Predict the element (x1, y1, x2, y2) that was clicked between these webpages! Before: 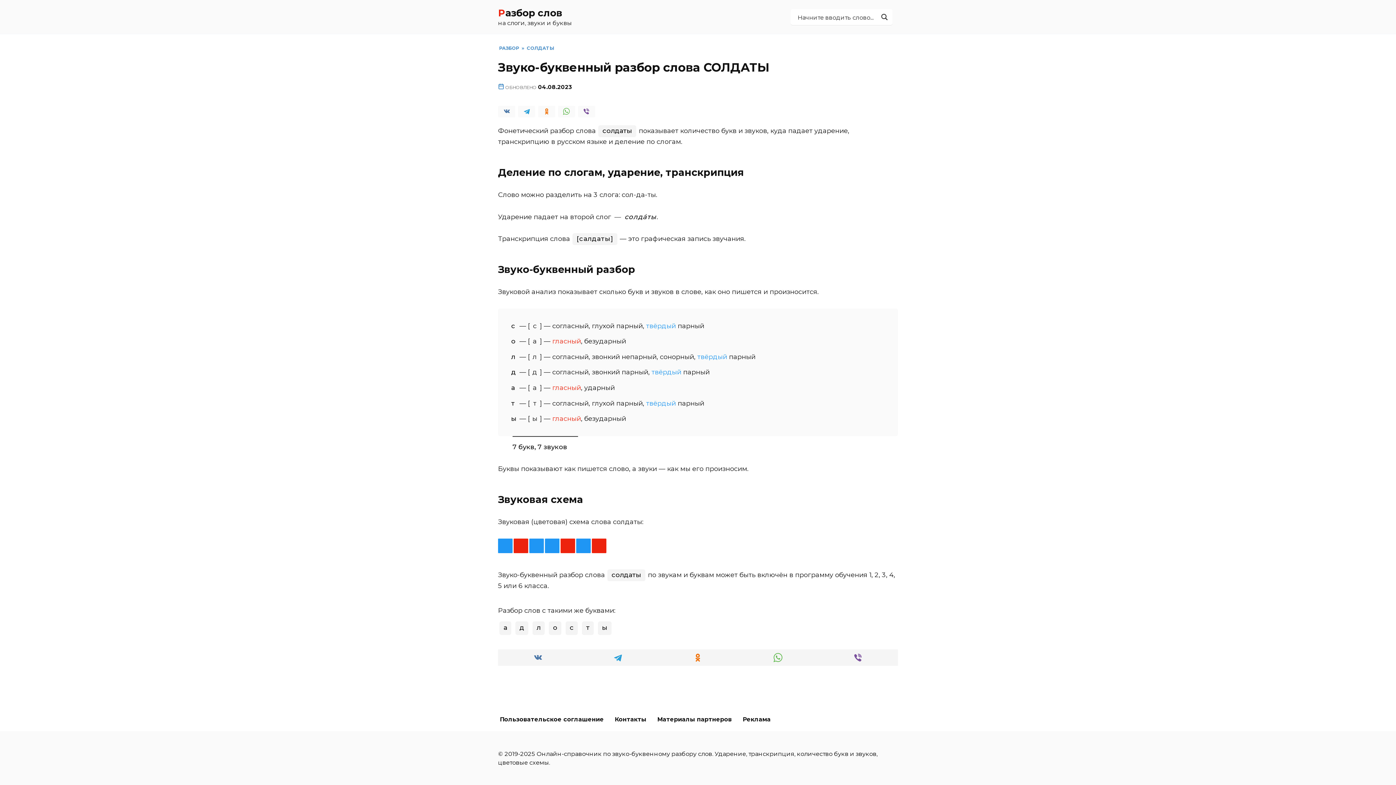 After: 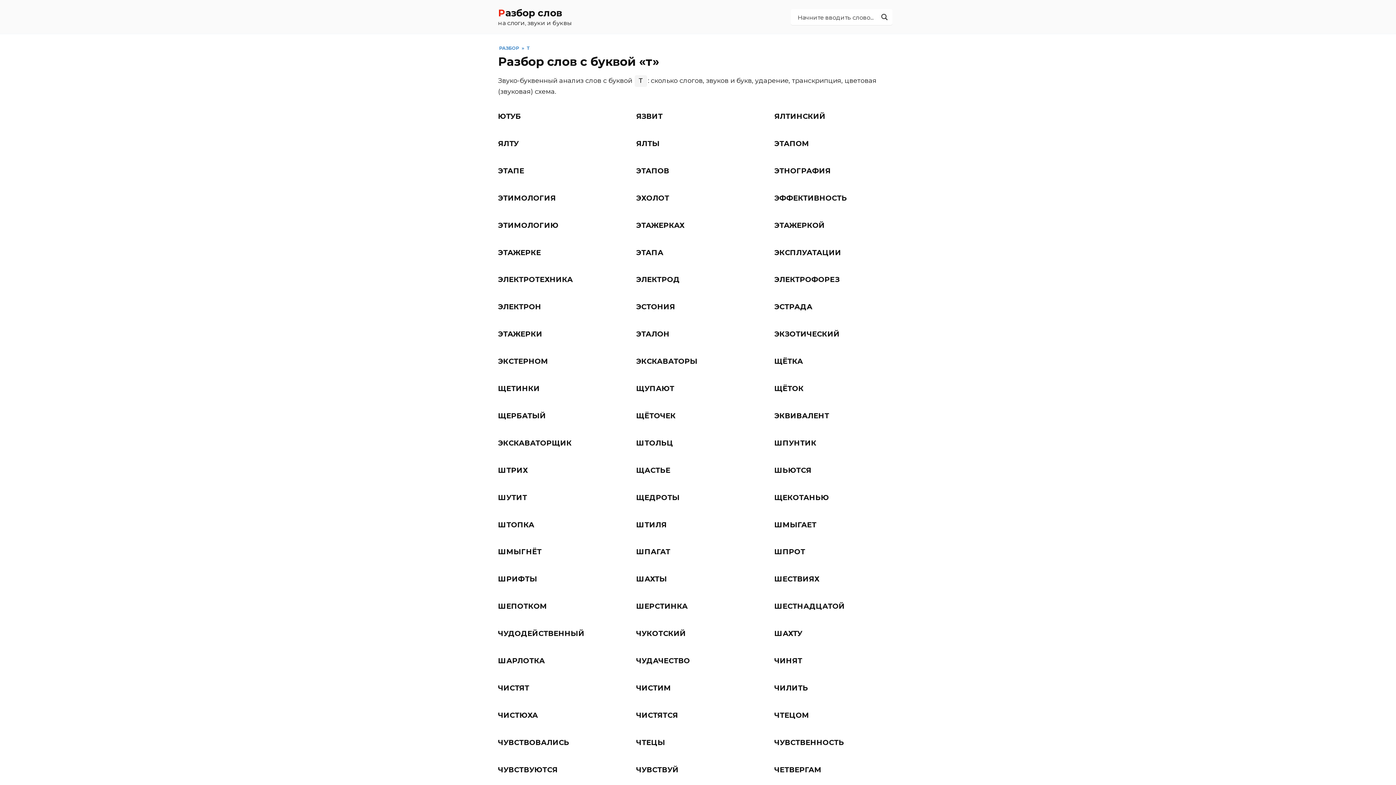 Action: bbox: (586, 623, 589, 631) label: т